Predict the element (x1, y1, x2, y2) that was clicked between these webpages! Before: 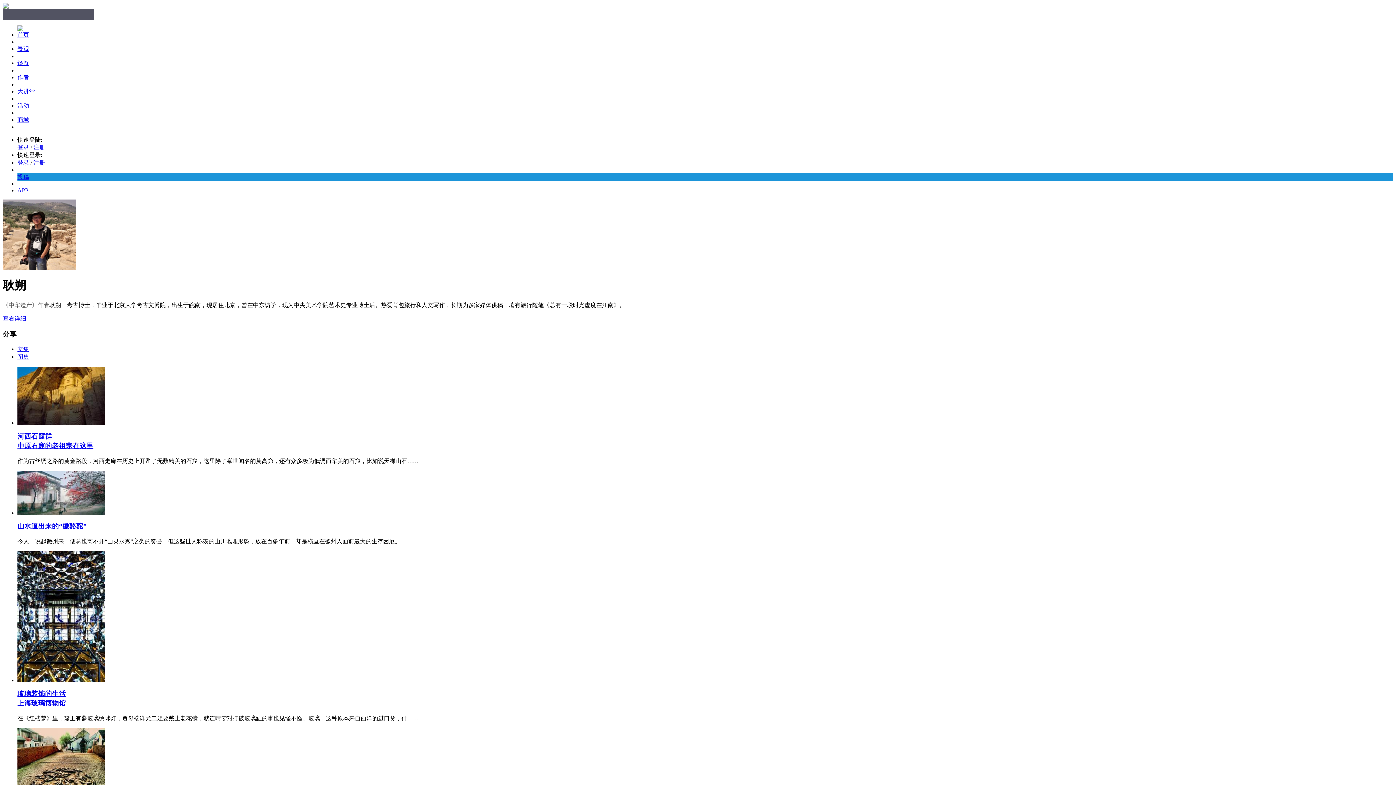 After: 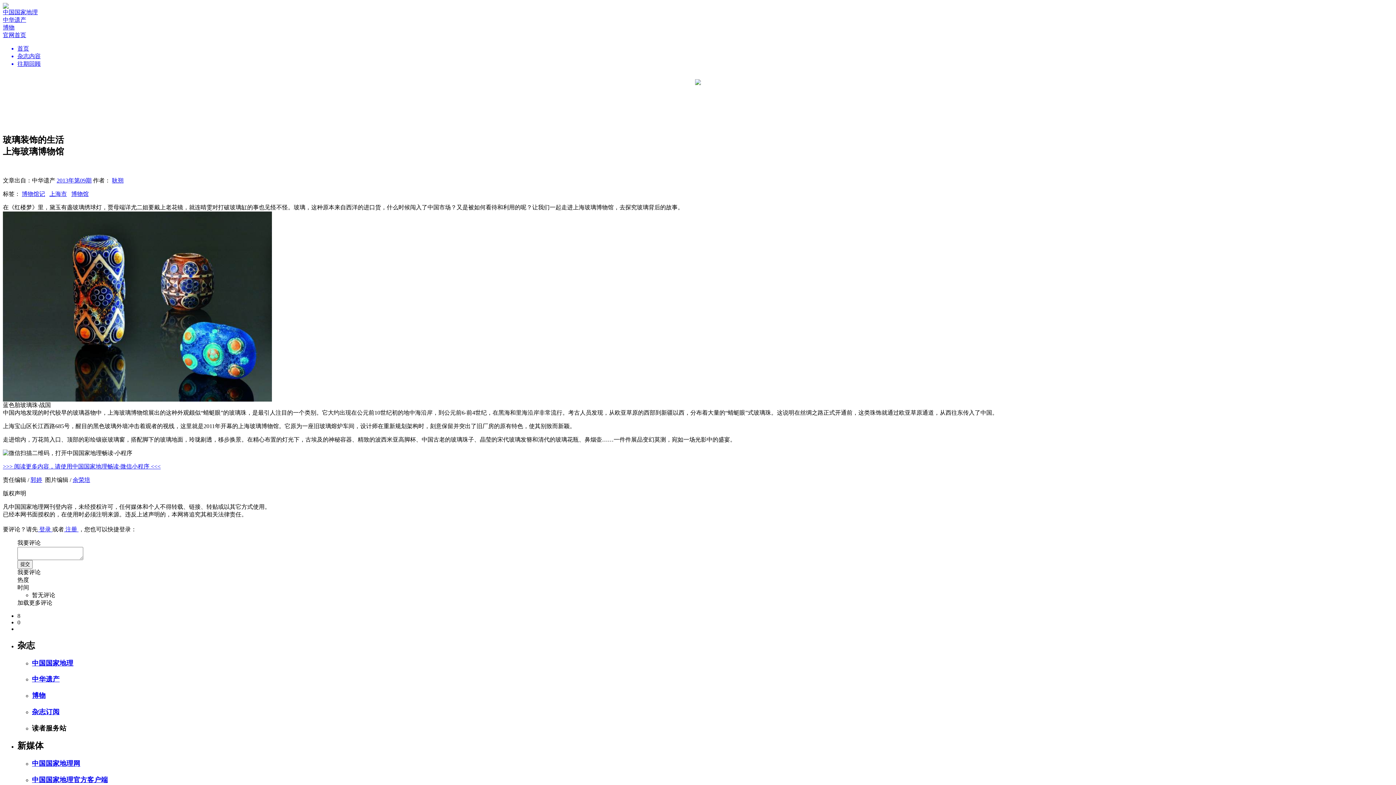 Action: bbox: (17, 690, 65, 697) label: 玻璃装饰的生活